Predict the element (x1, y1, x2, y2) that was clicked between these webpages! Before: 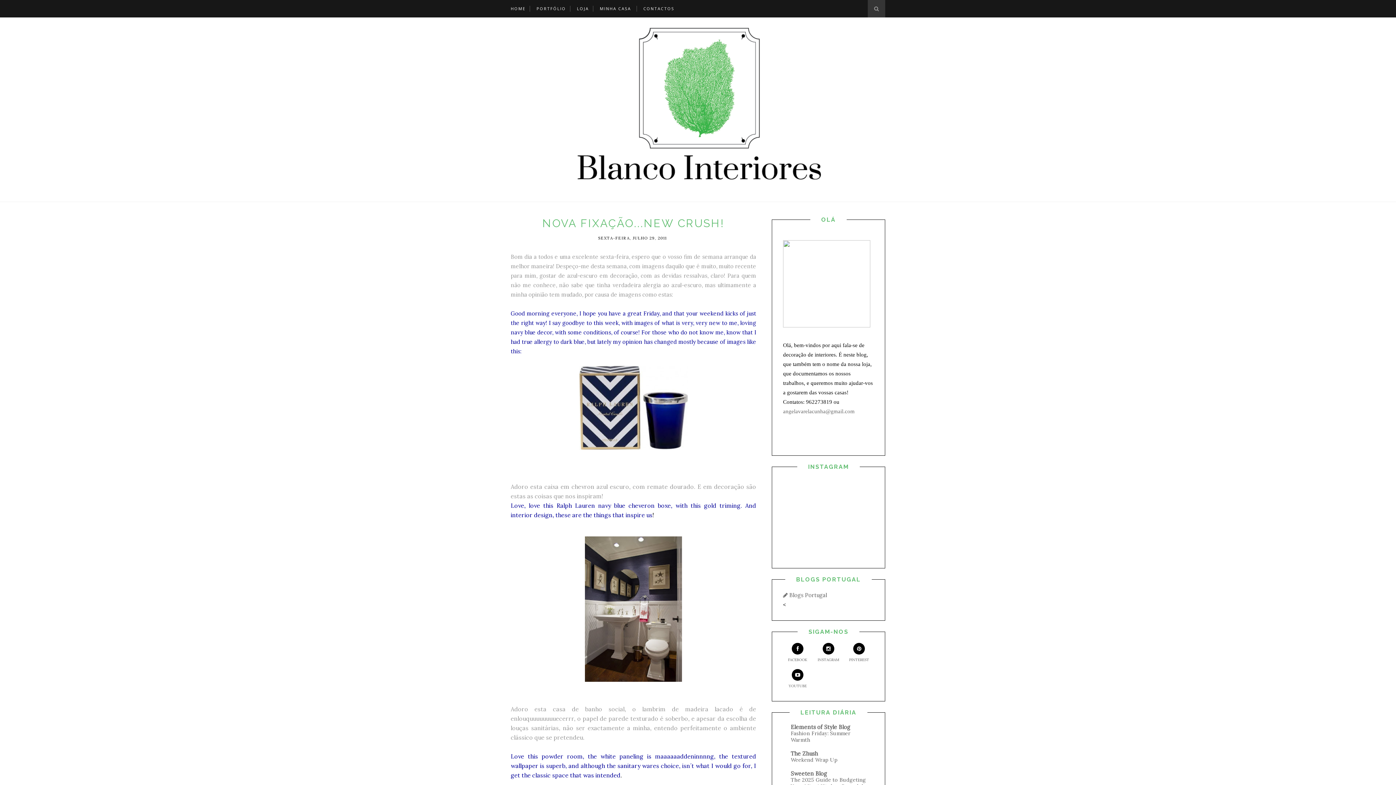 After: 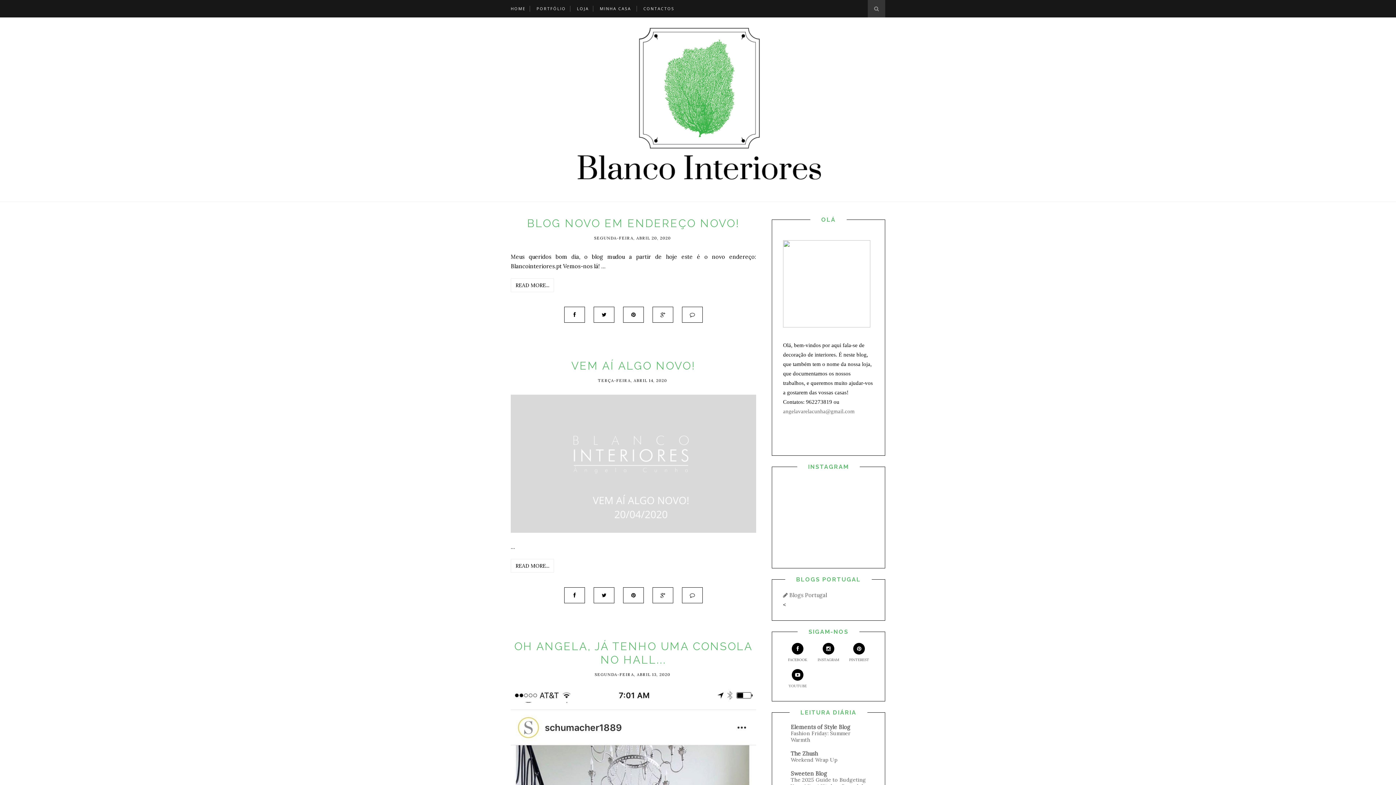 Action: bbox: (510, 21, 885, 187)